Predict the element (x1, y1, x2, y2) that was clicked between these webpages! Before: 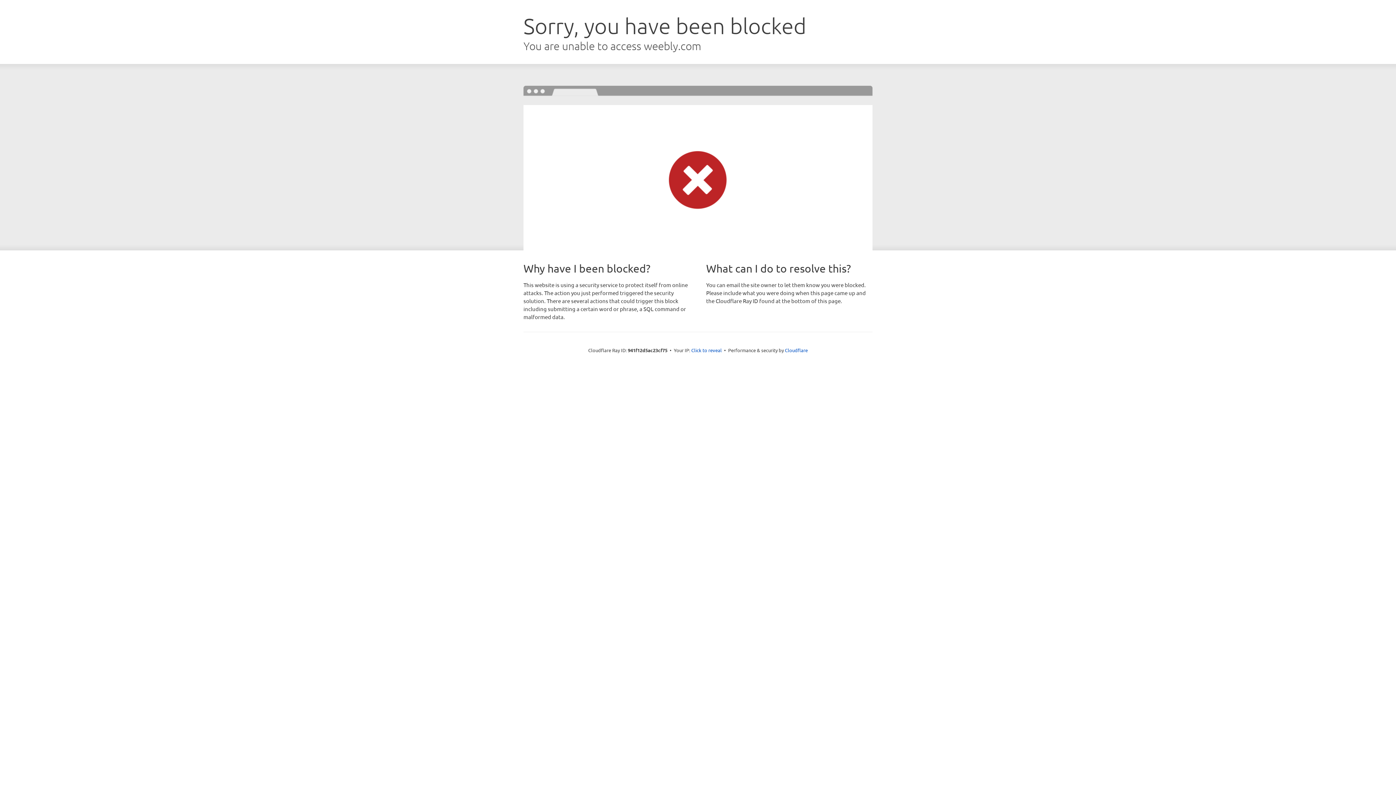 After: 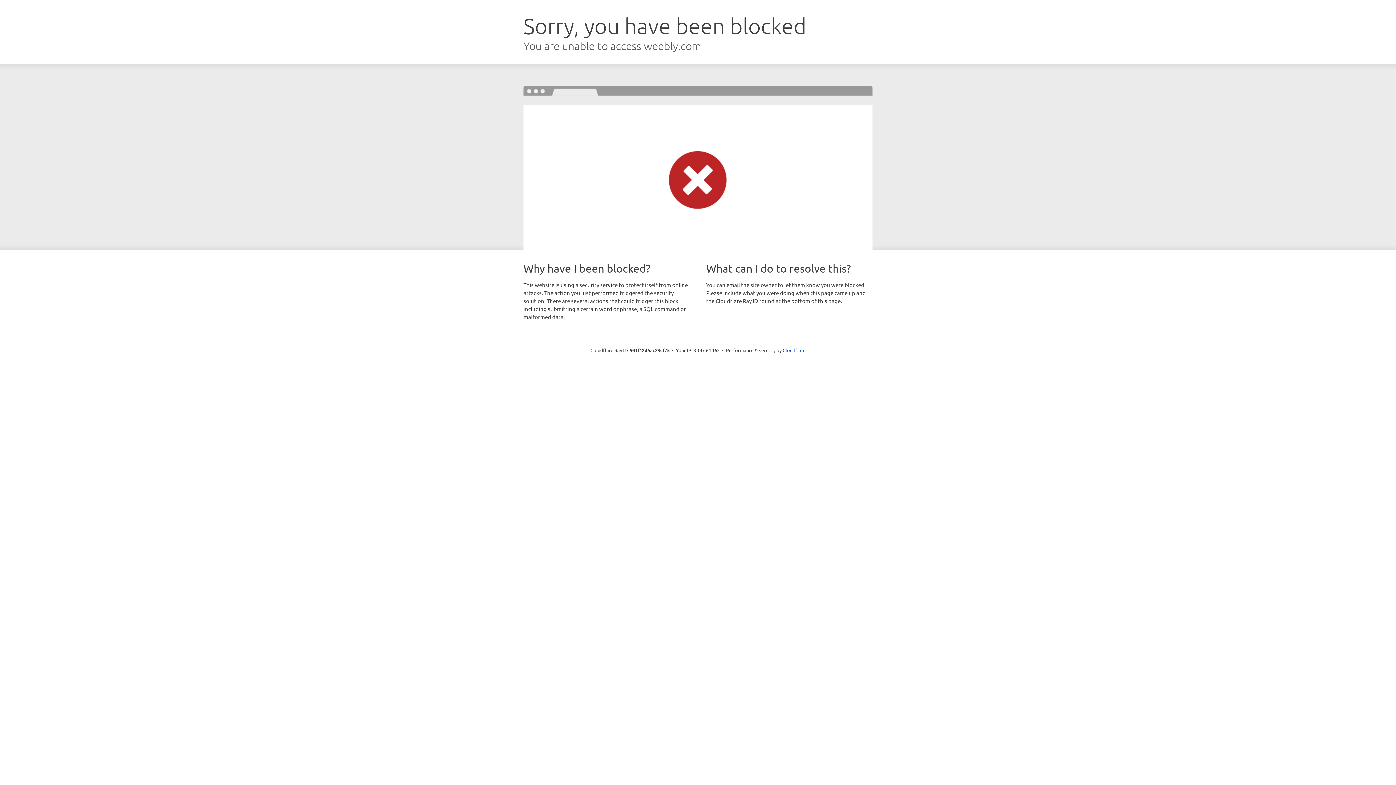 Action: bbox: (691, 346, 722, 353) label: Click to reveal